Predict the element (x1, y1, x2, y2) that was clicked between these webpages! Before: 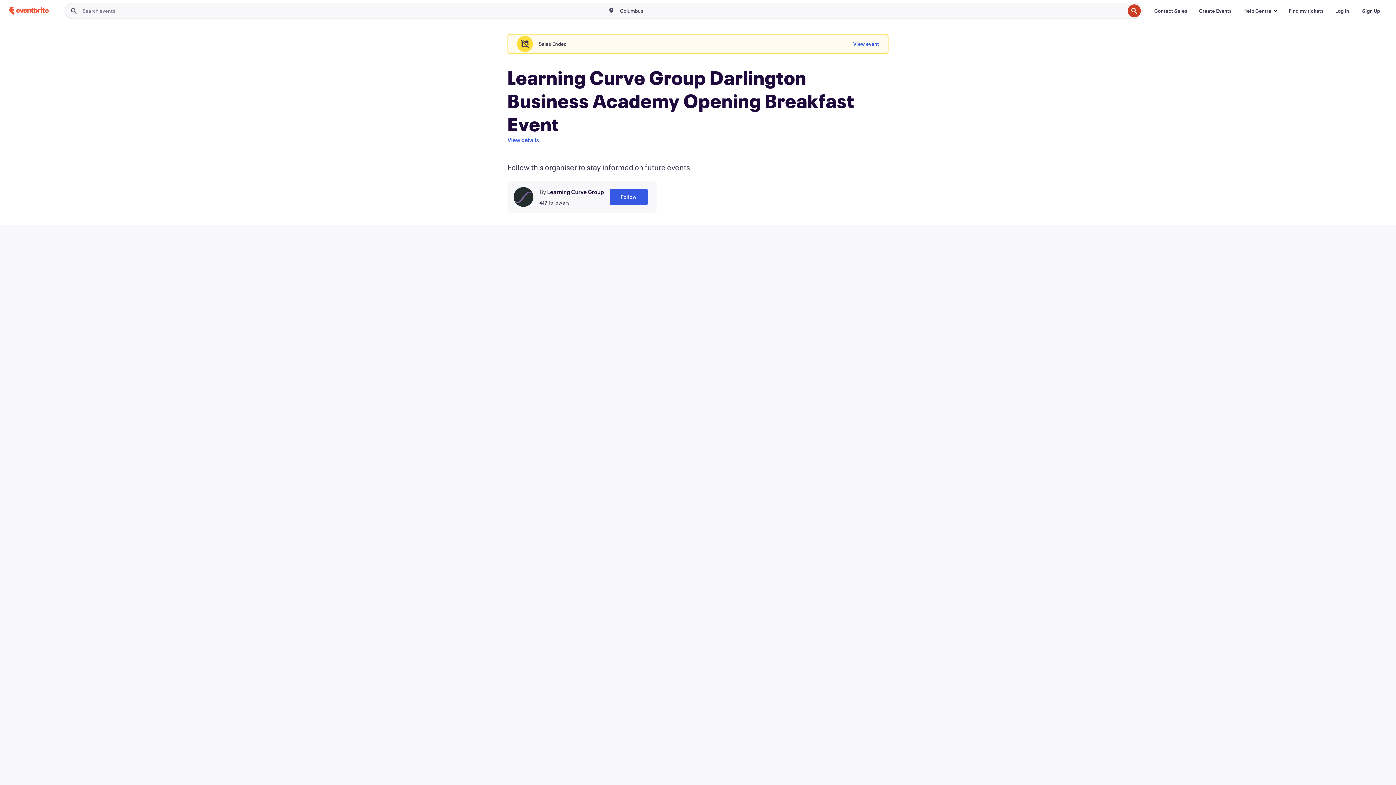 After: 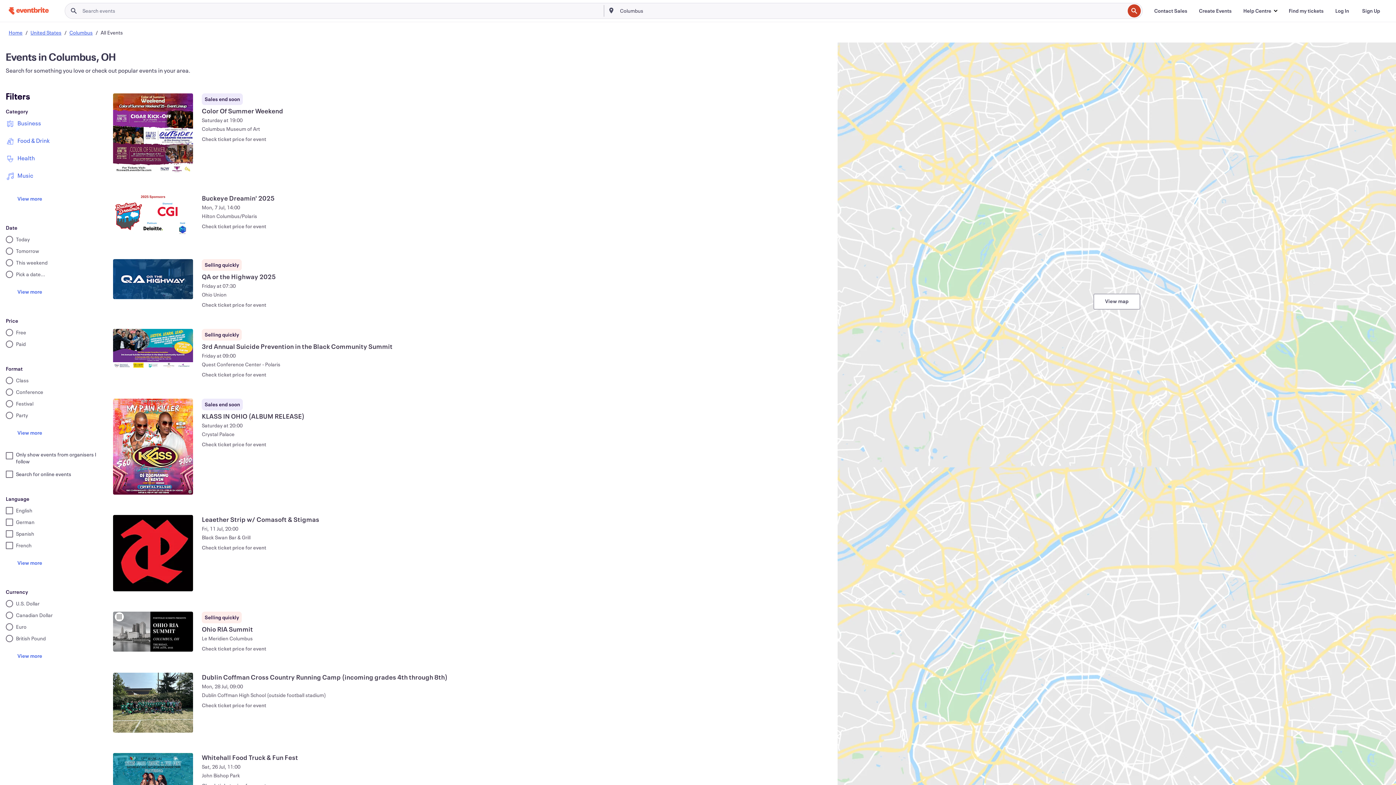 Action: bbox: (1128, 4, 1141, 17)